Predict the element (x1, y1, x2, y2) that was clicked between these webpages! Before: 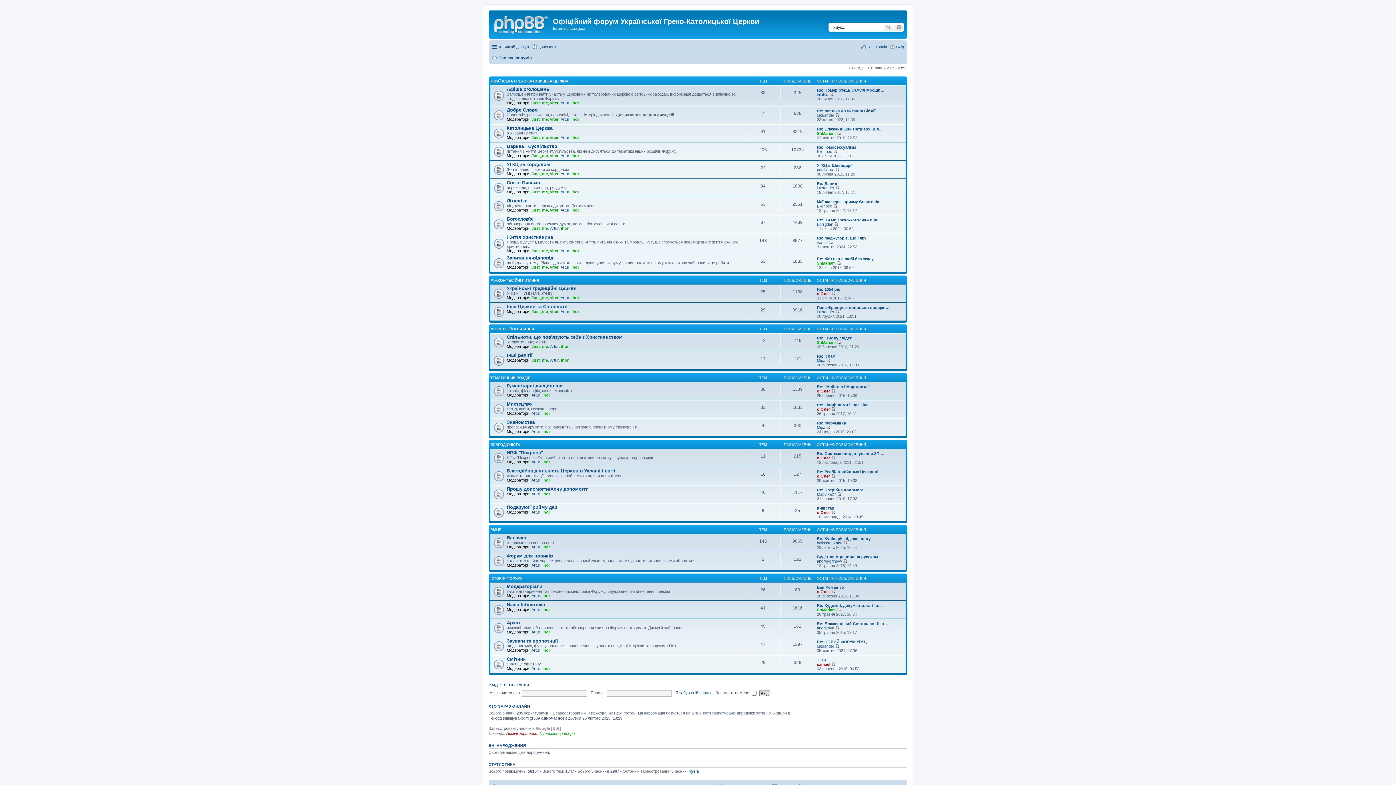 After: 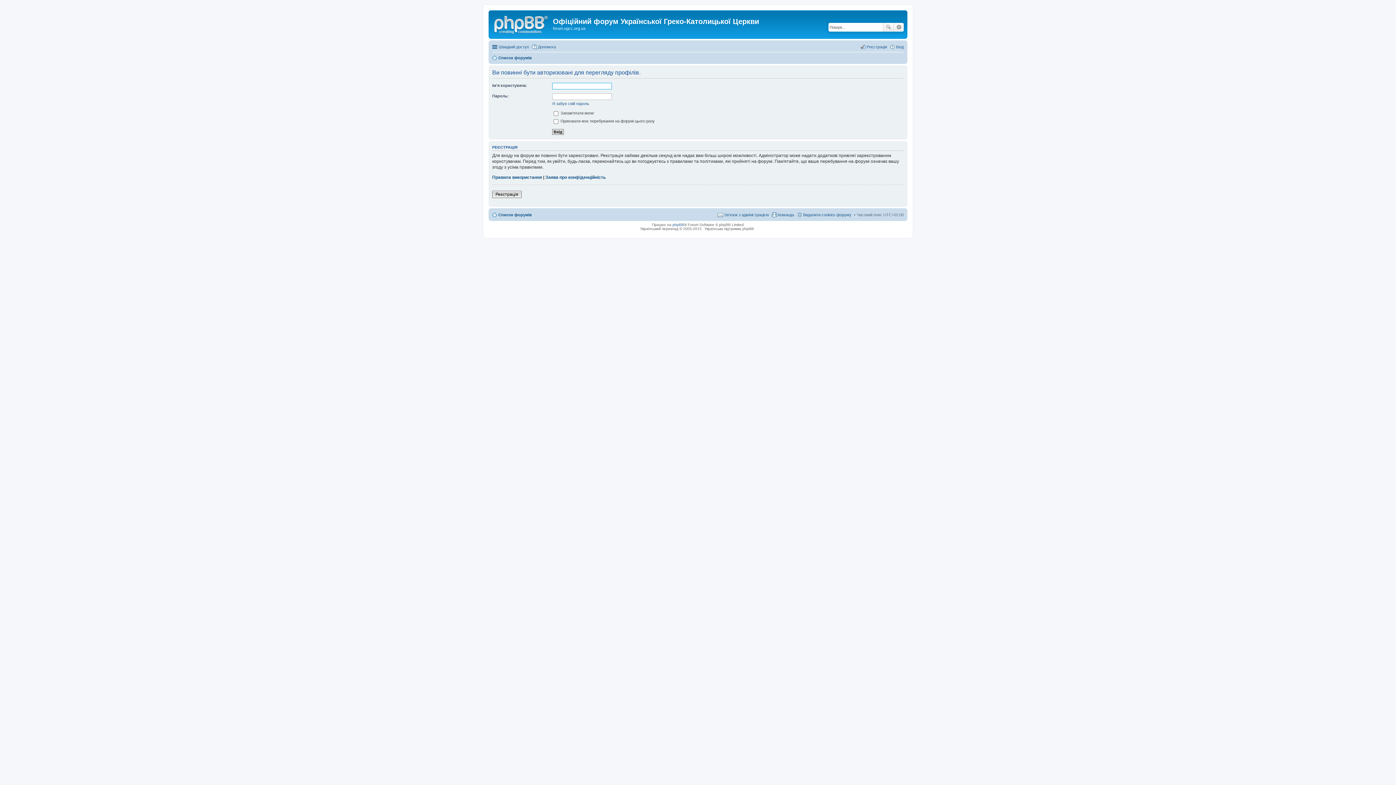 Action: label: viter bbox: (550, 295, 558, 300)